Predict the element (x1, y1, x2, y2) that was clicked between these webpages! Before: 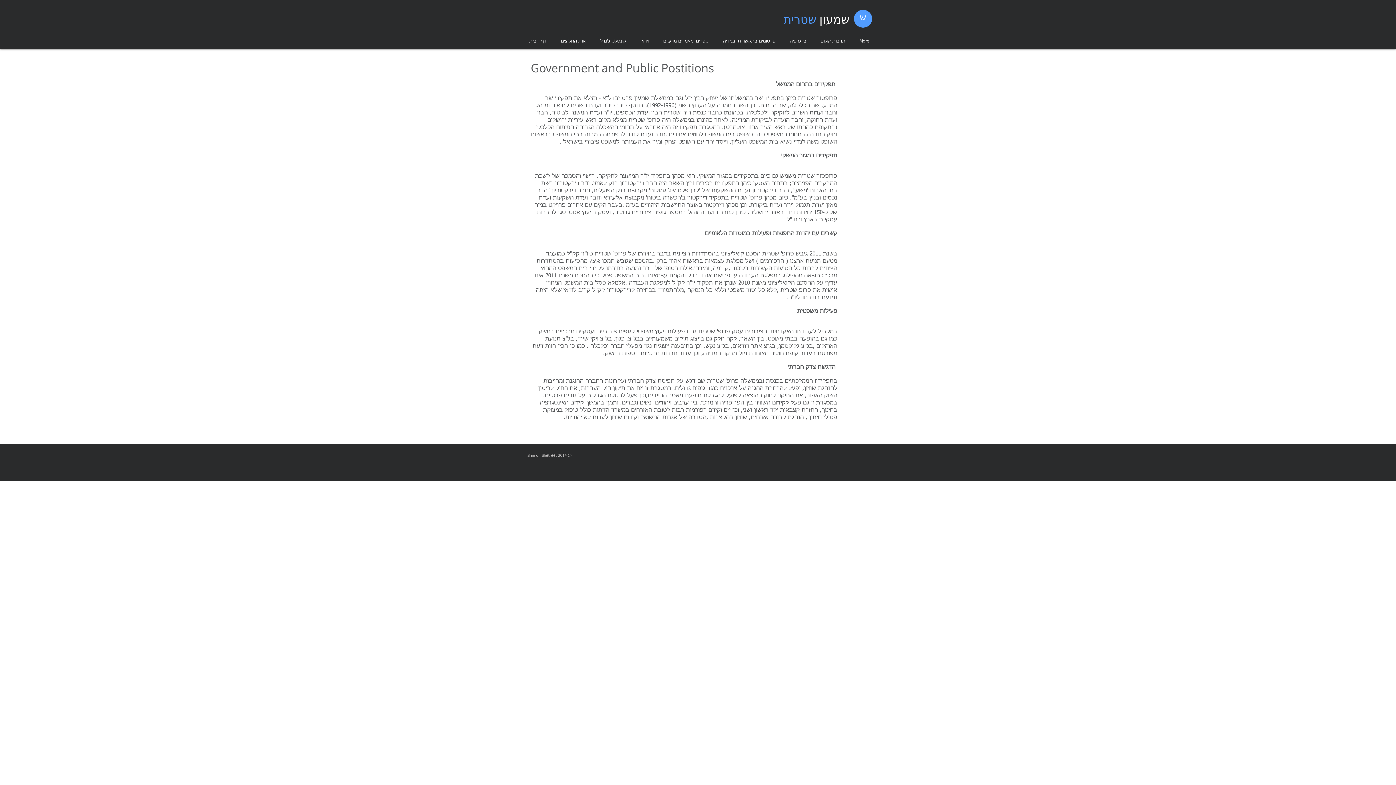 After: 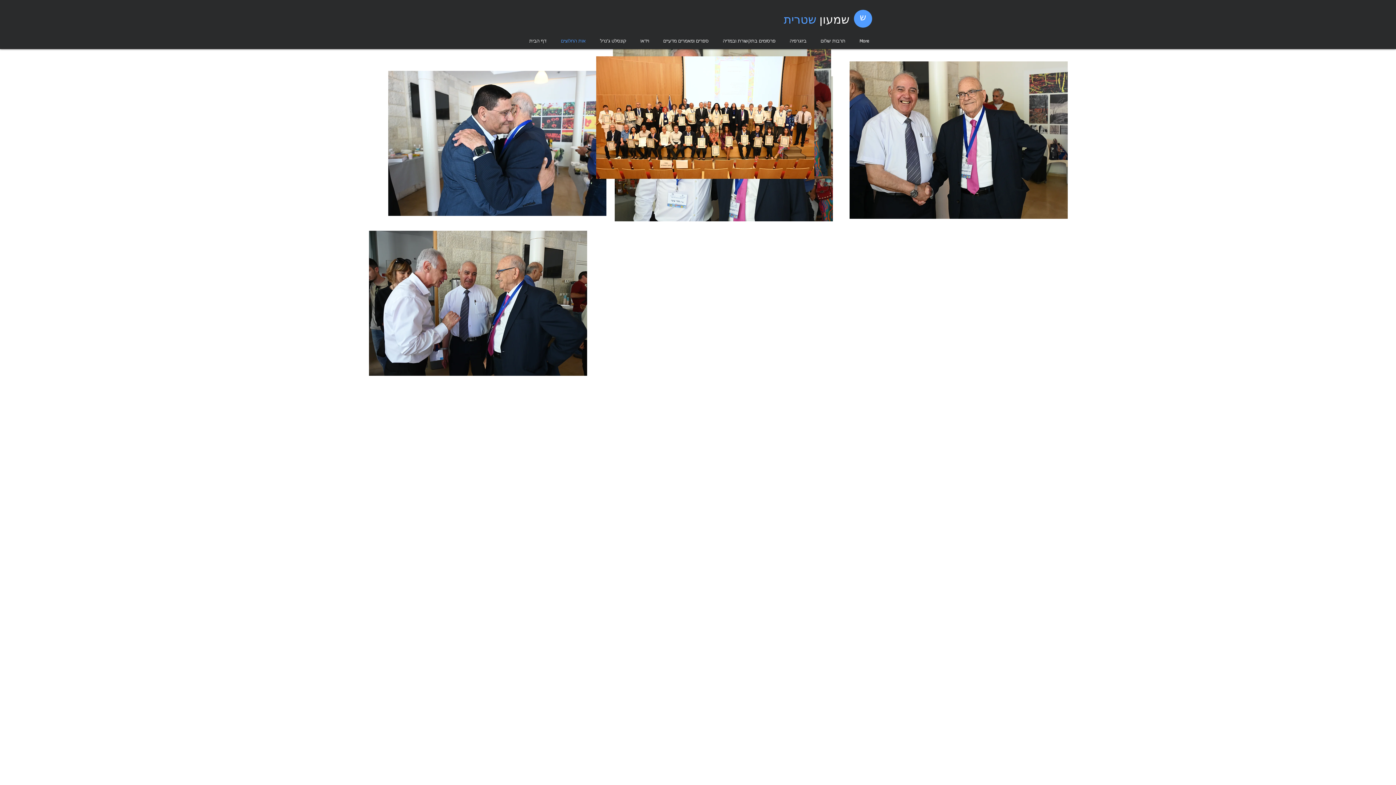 Action: label: אות החלוצים bbox: (553, 34, 593, 48)